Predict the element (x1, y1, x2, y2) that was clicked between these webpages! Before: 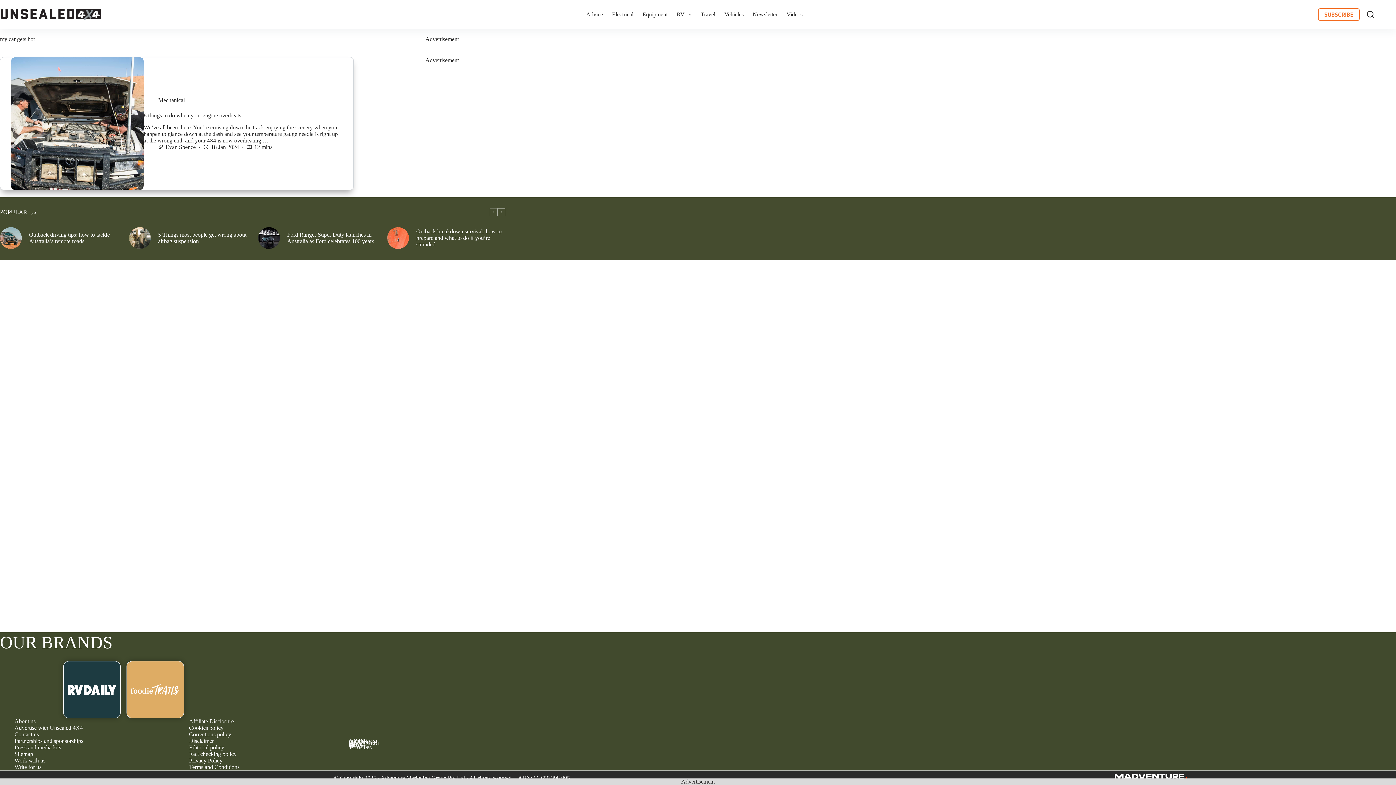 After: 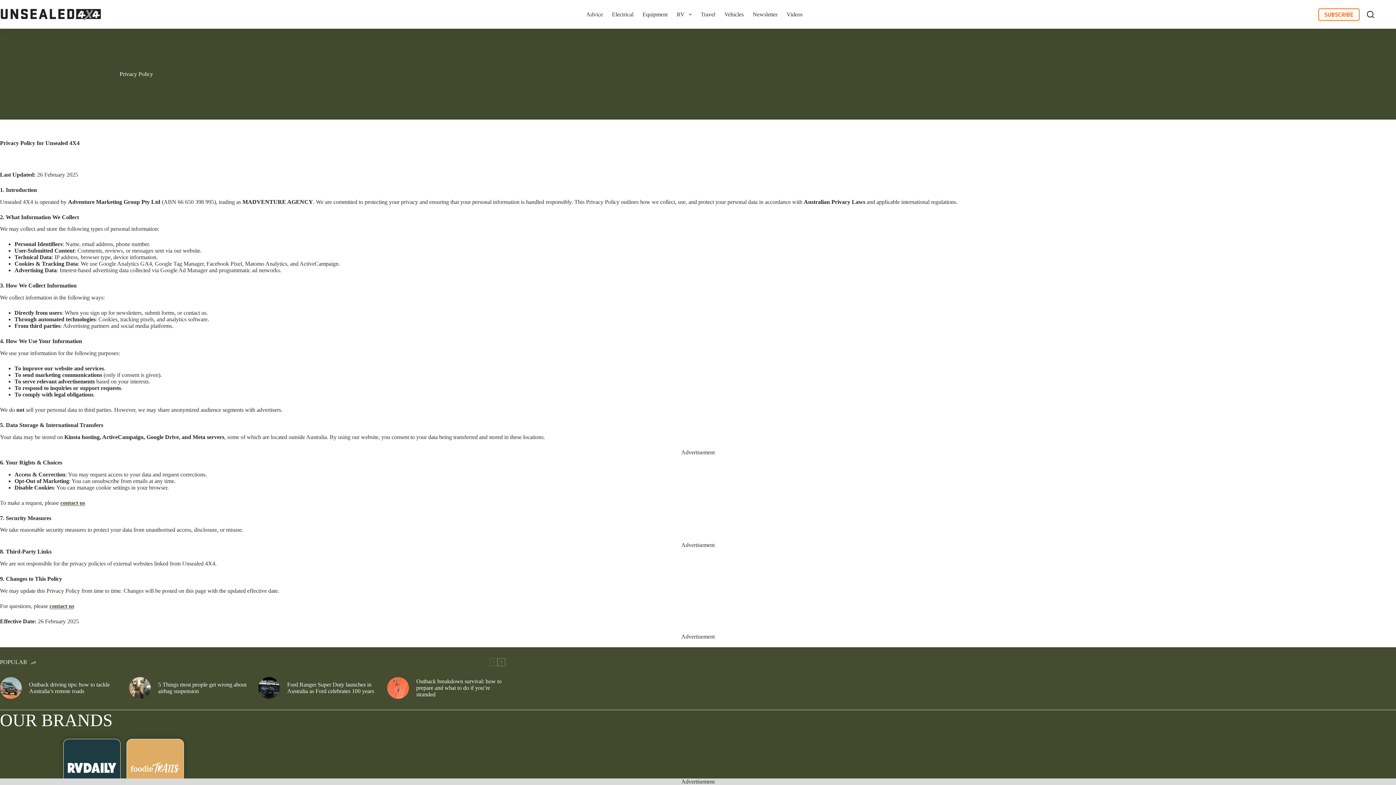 Action: label: Privacy Policy bbox: (184, 757, 335, 764)